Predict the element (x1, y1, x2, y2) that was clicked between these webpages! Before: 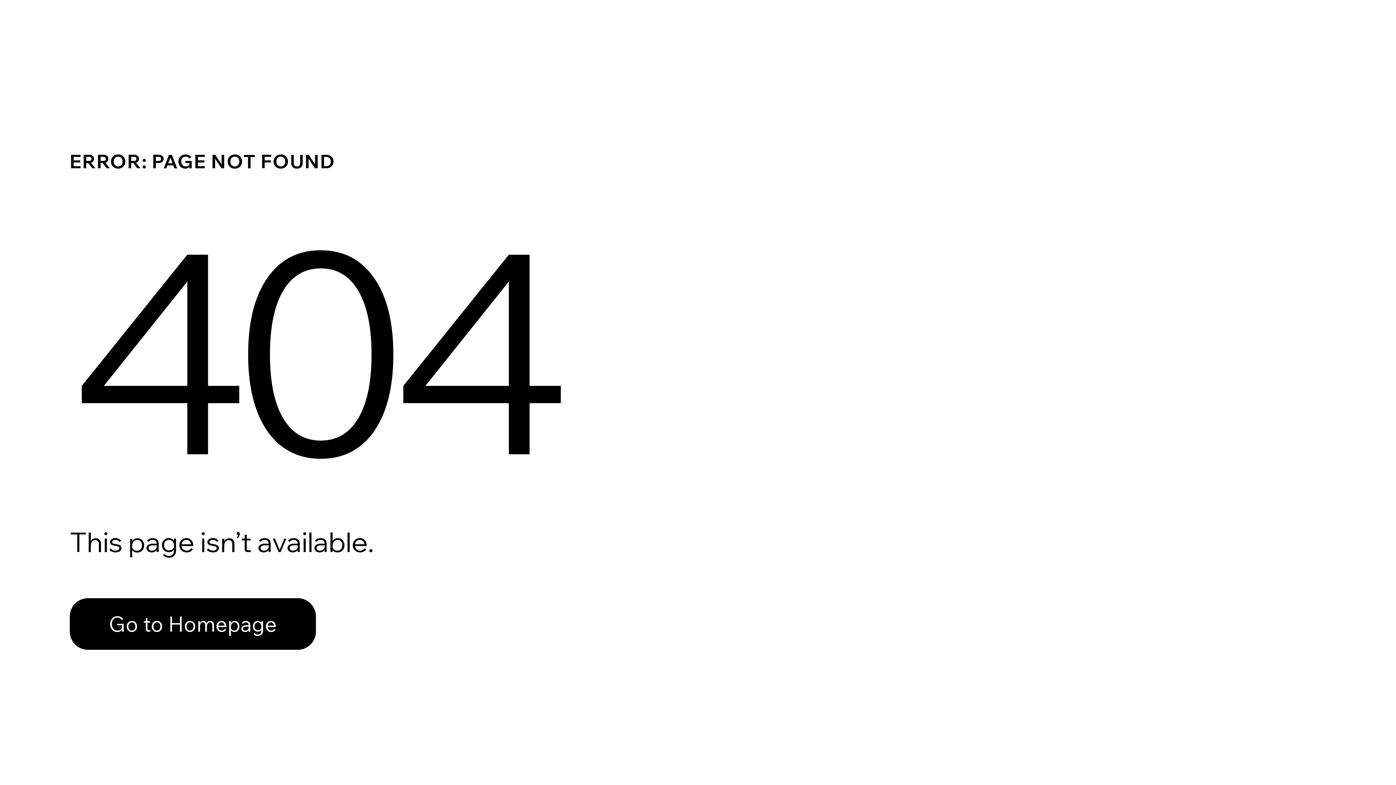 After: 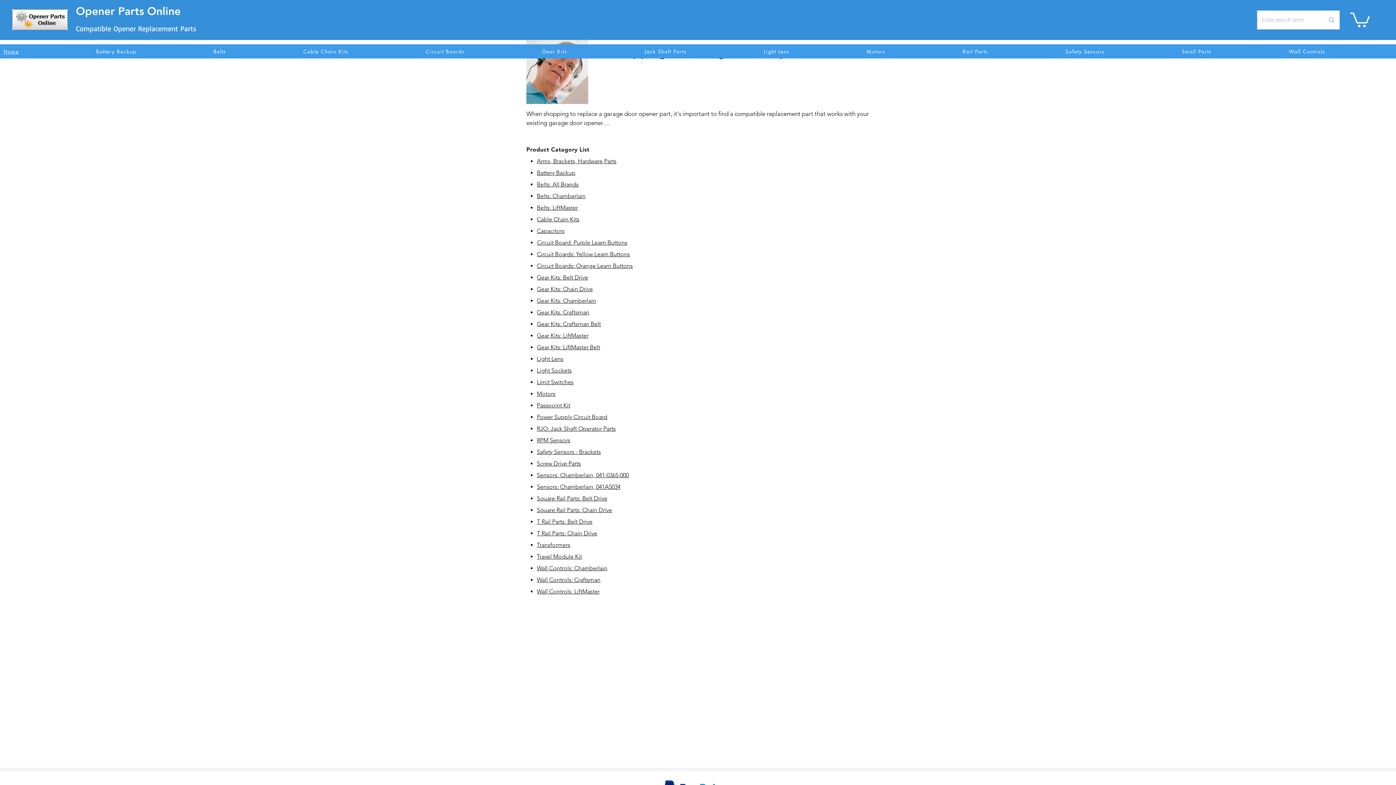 Action: label: Go to Homepage bbox: (69, 598, 316, 650)